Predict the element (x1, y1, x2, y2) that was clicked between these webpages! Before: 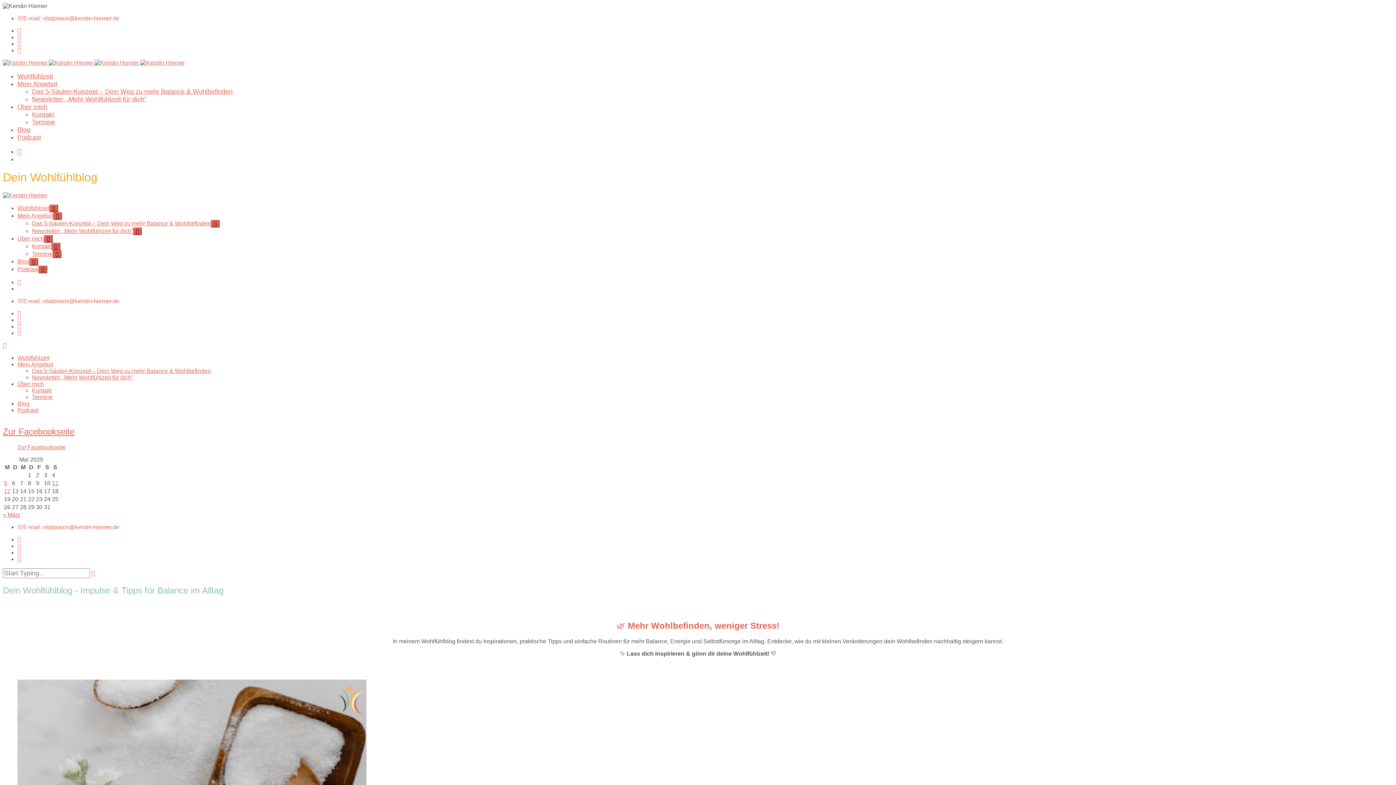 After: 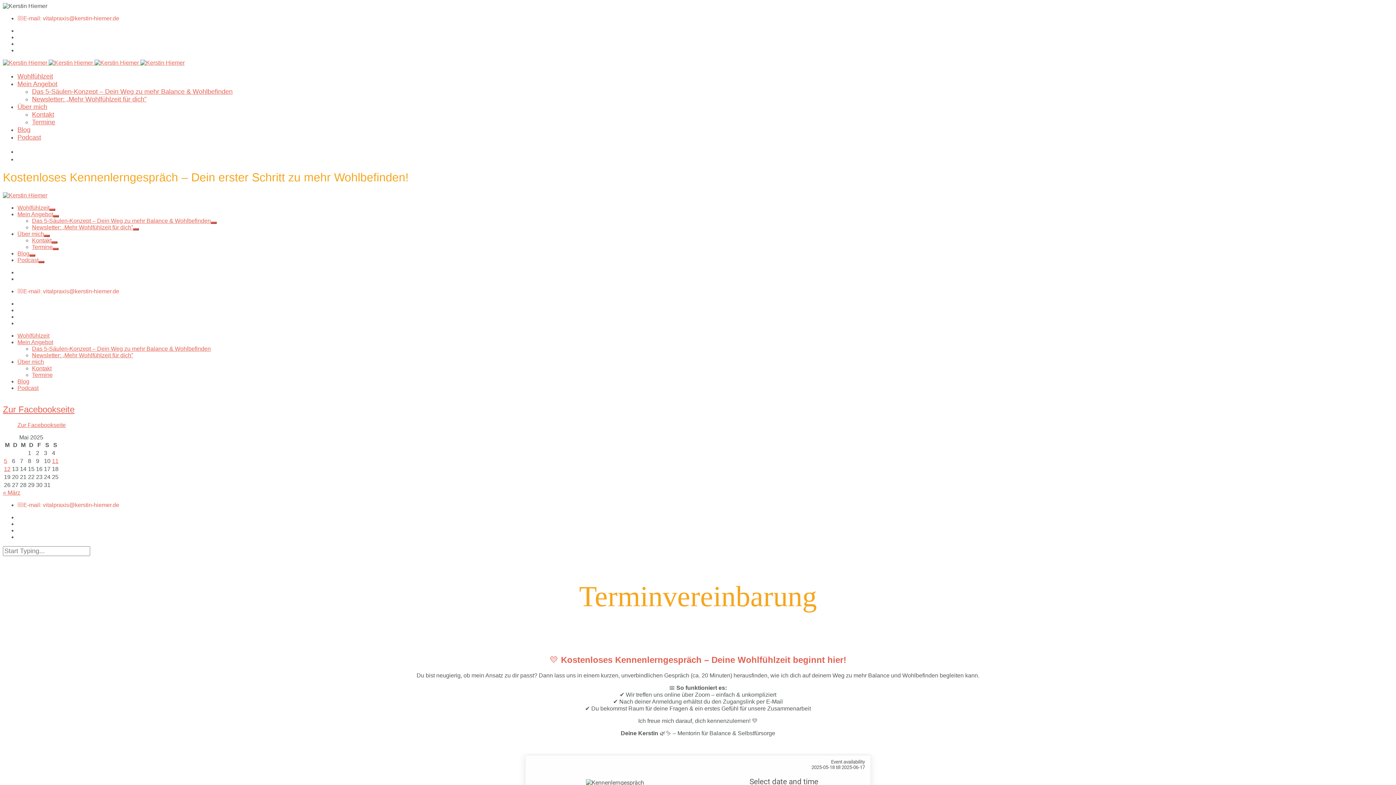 Action: bbox: (32, 394, 52, 400) label: Termine